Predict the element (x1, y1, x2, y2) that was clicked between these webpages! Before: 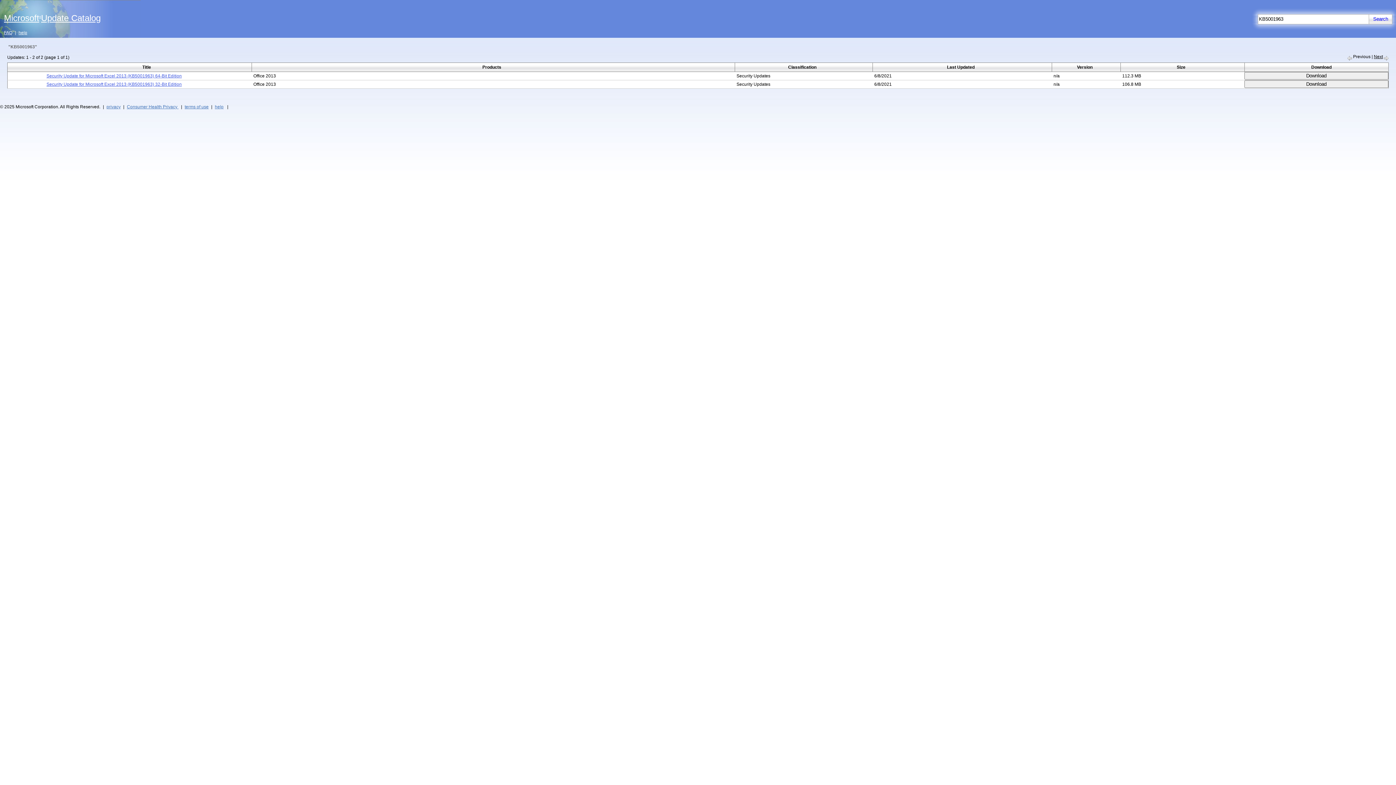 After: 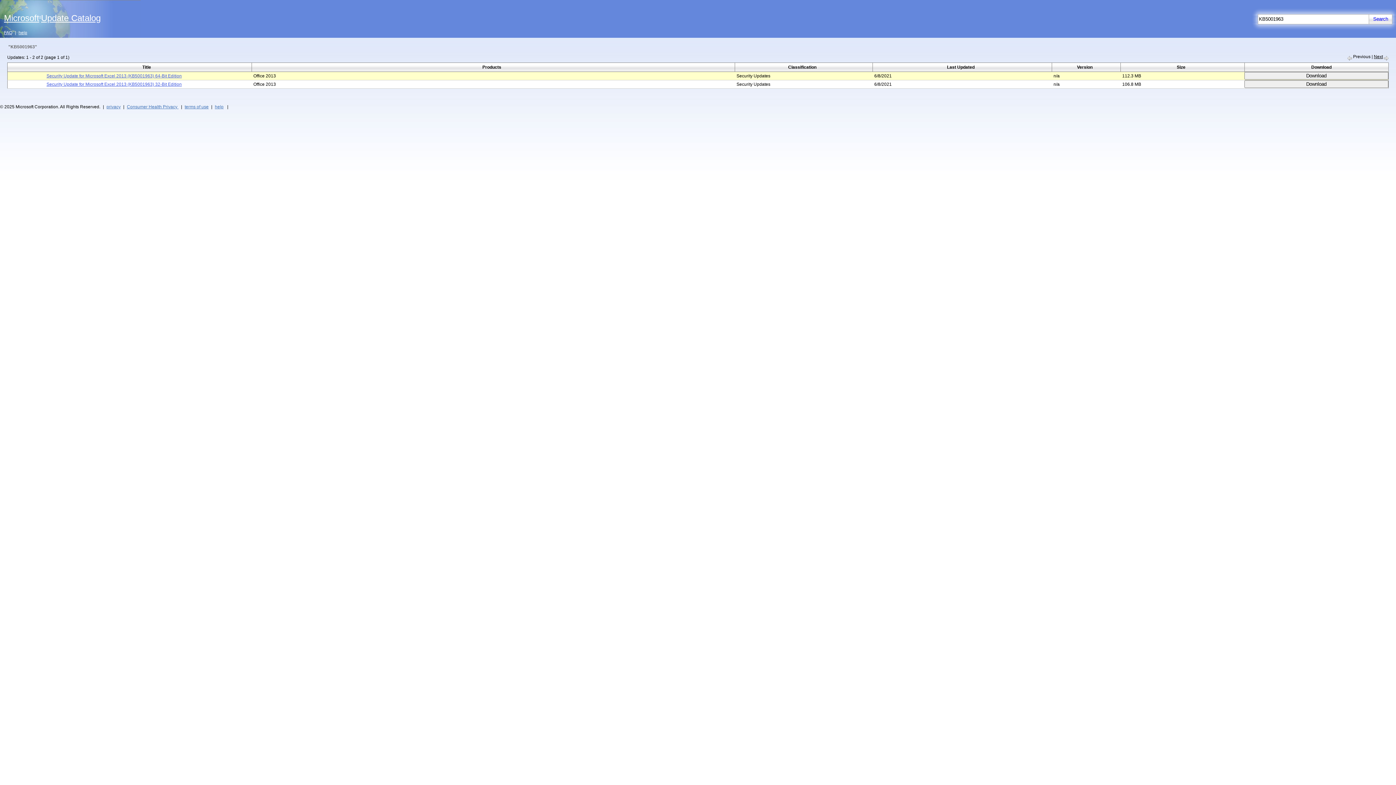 Action: bbox: (46, 73, 181, 78) label: Security Update for Microsoft Excel 2013 (KB5001963) 64-Bit Edition